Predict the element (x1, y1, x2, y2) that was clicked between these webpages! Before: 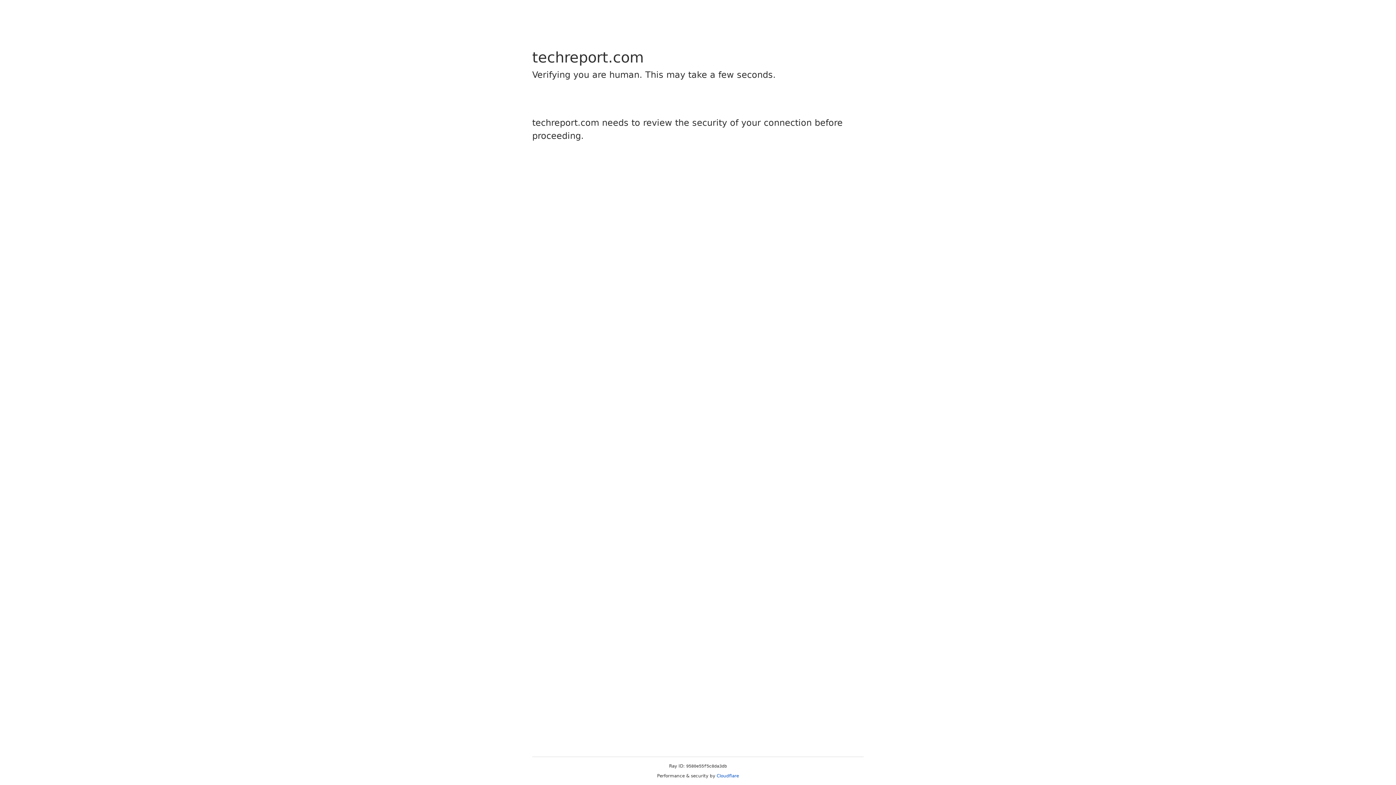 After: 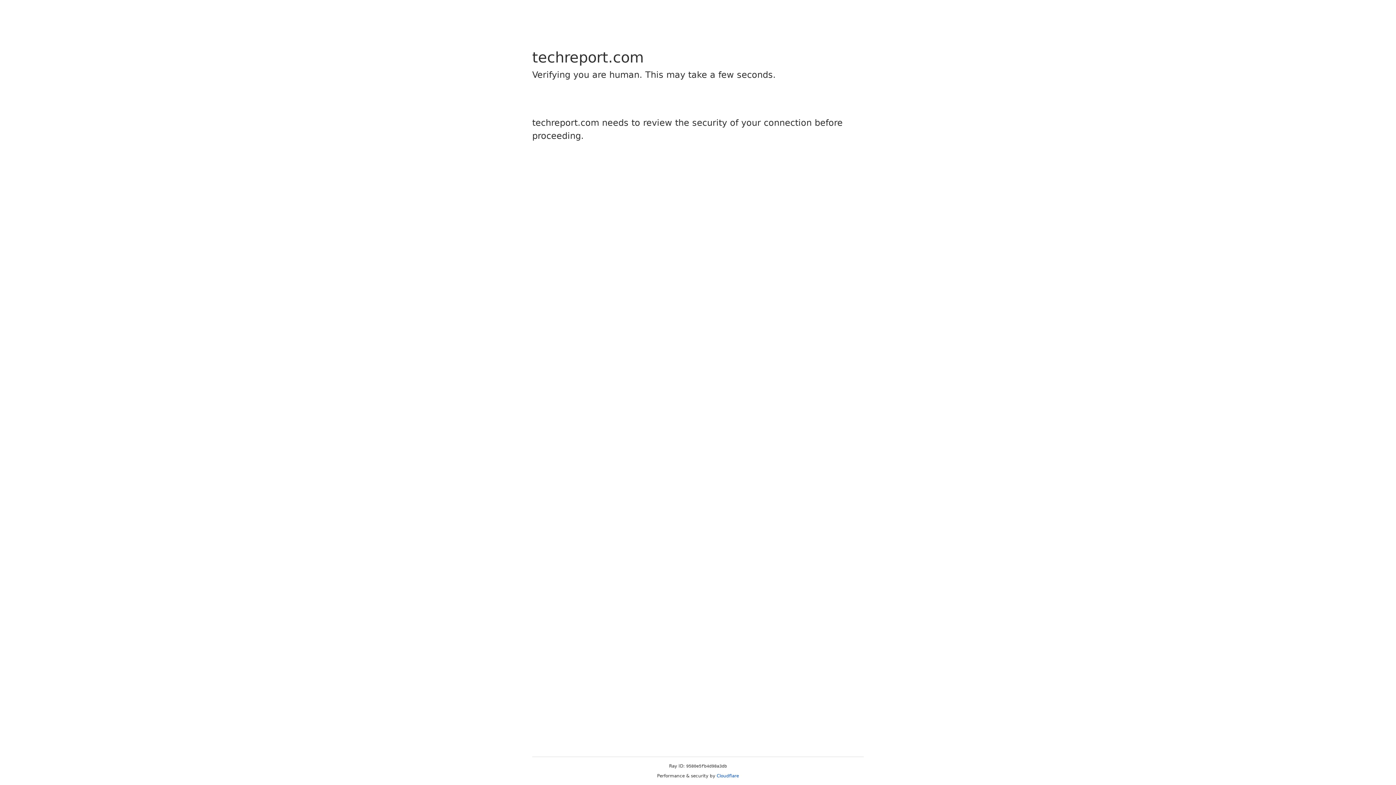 Action: label: Cloudflare bbox: (716, 773, 739, 778)